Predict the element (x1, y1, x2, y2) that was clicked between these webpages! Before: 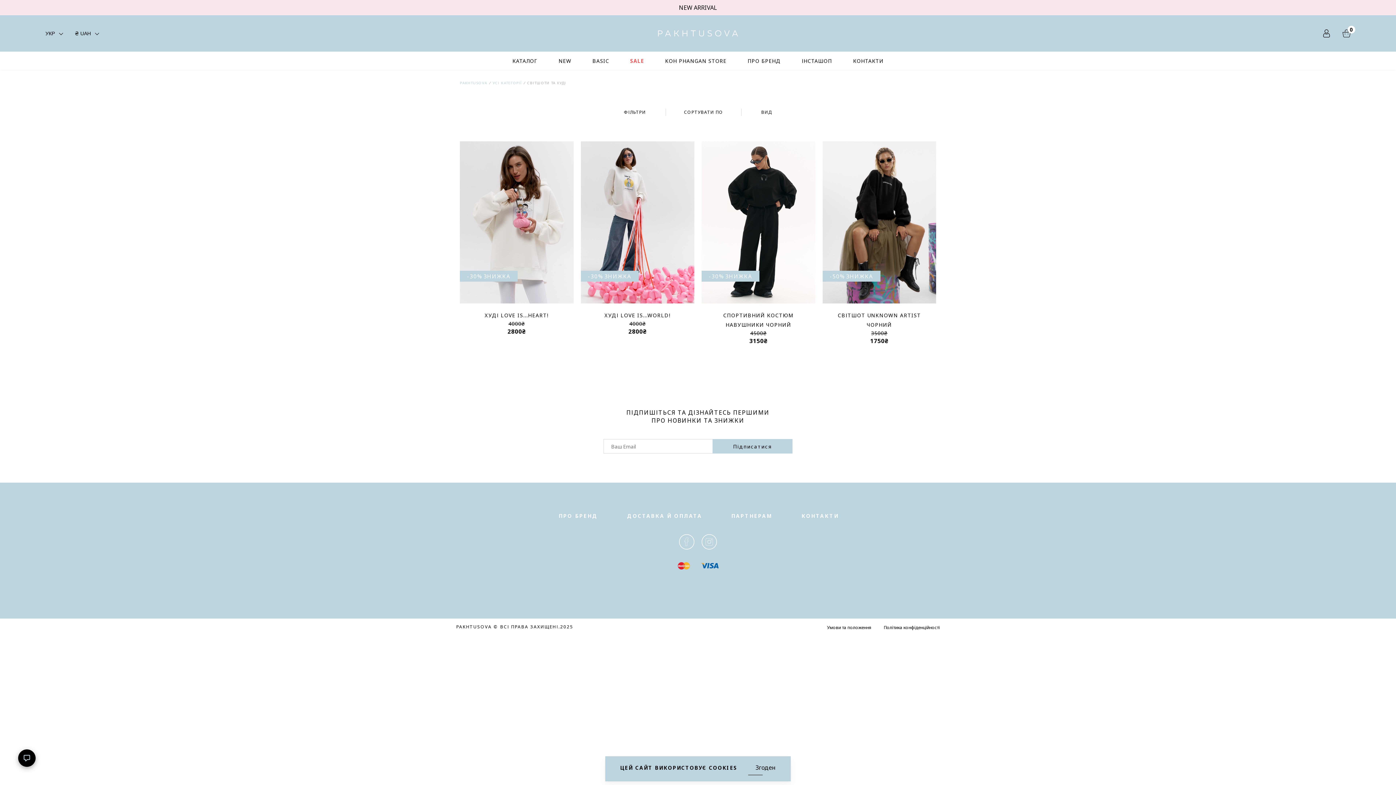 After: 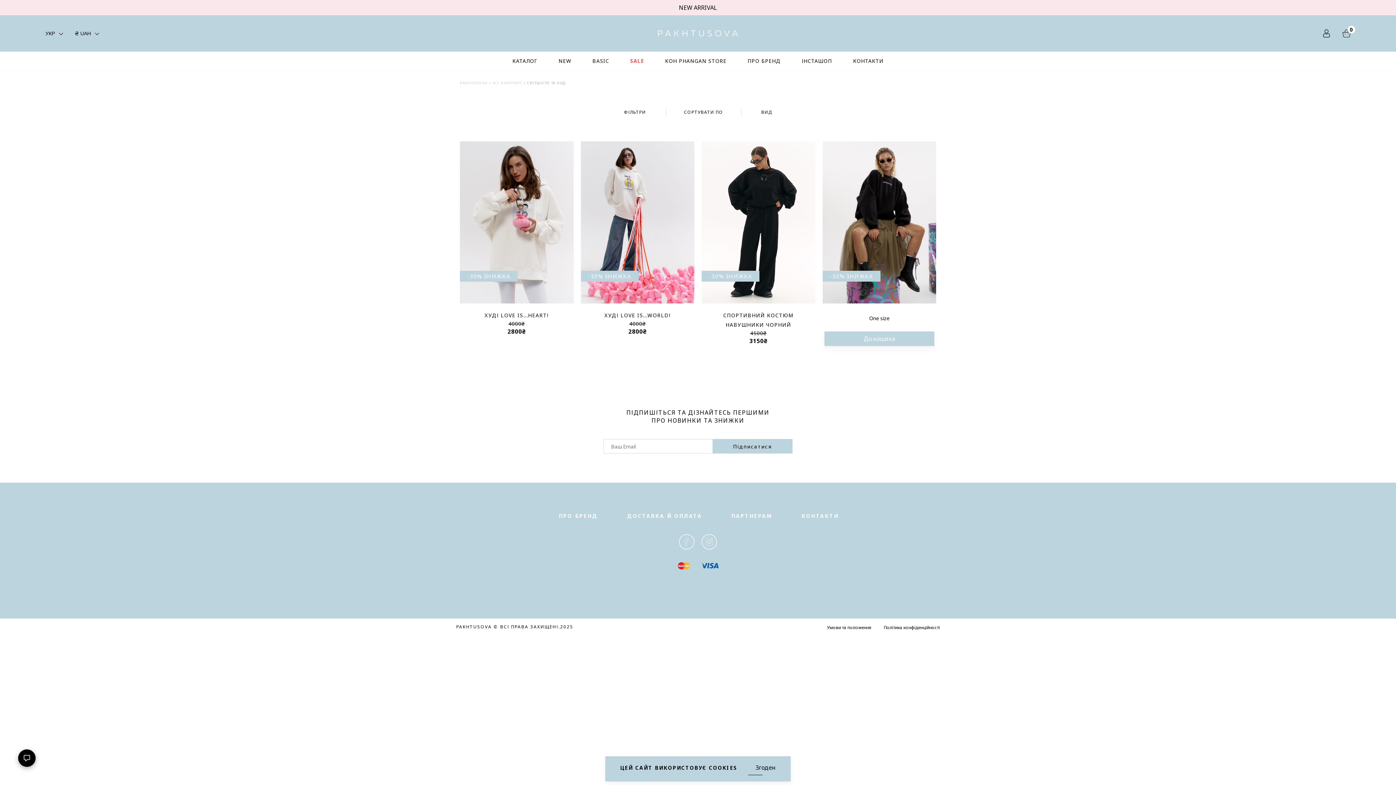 Action: bbox: (824, 331, 934, 346) label: До кошика